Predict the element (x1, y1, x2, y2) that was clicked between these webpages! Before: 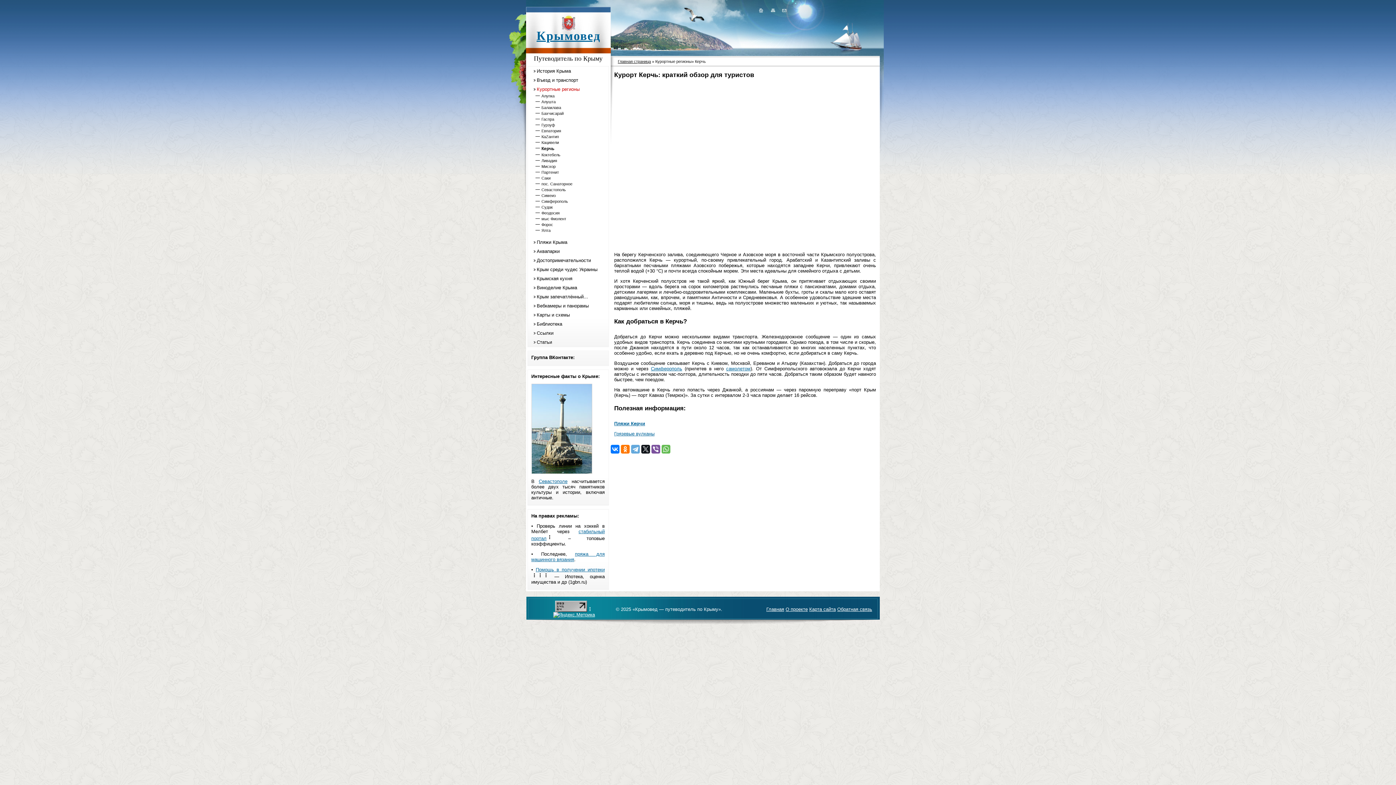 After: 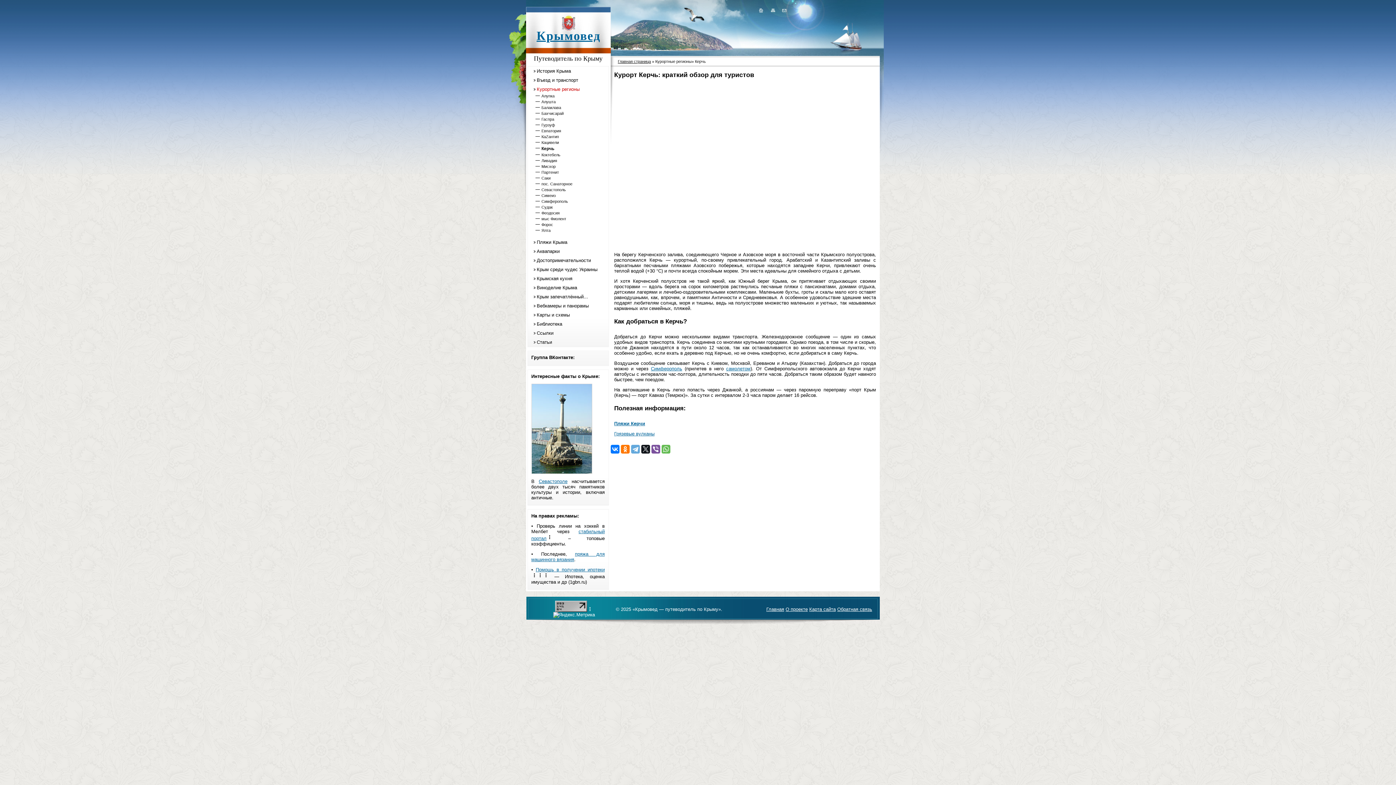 Action: bbox: (553, 612, 595, 617)